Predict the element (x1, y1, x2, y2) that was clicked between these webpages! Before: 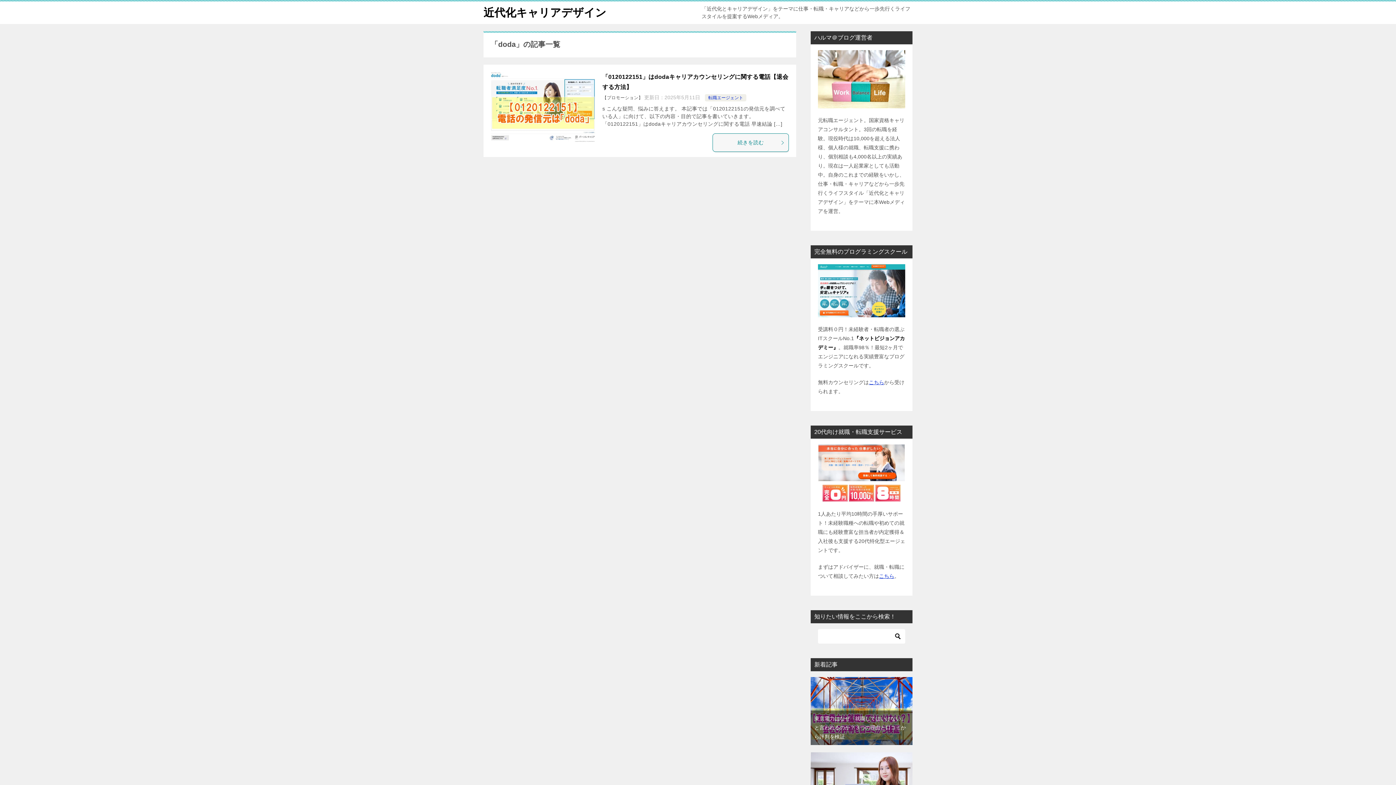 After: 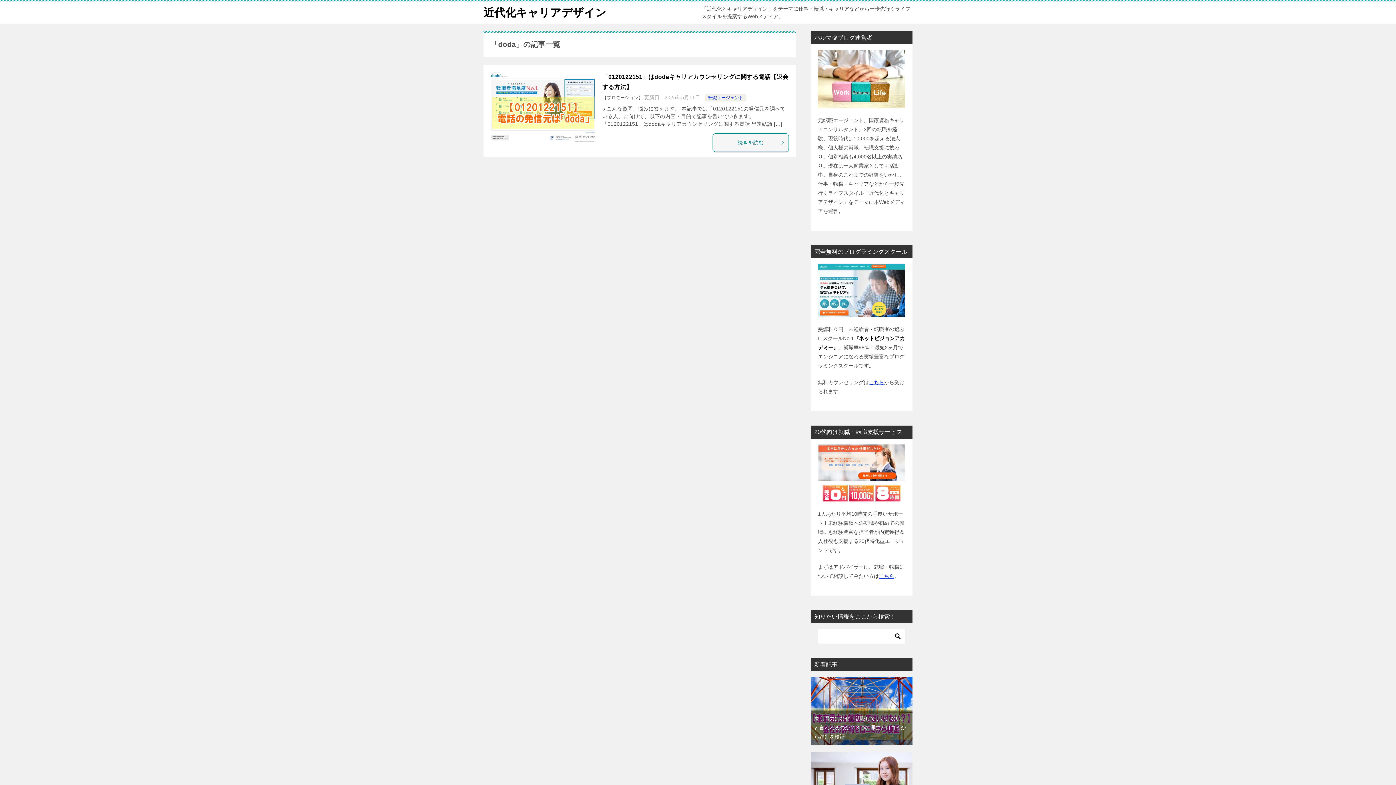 Action: bbox: (818, 444, 905, 502)